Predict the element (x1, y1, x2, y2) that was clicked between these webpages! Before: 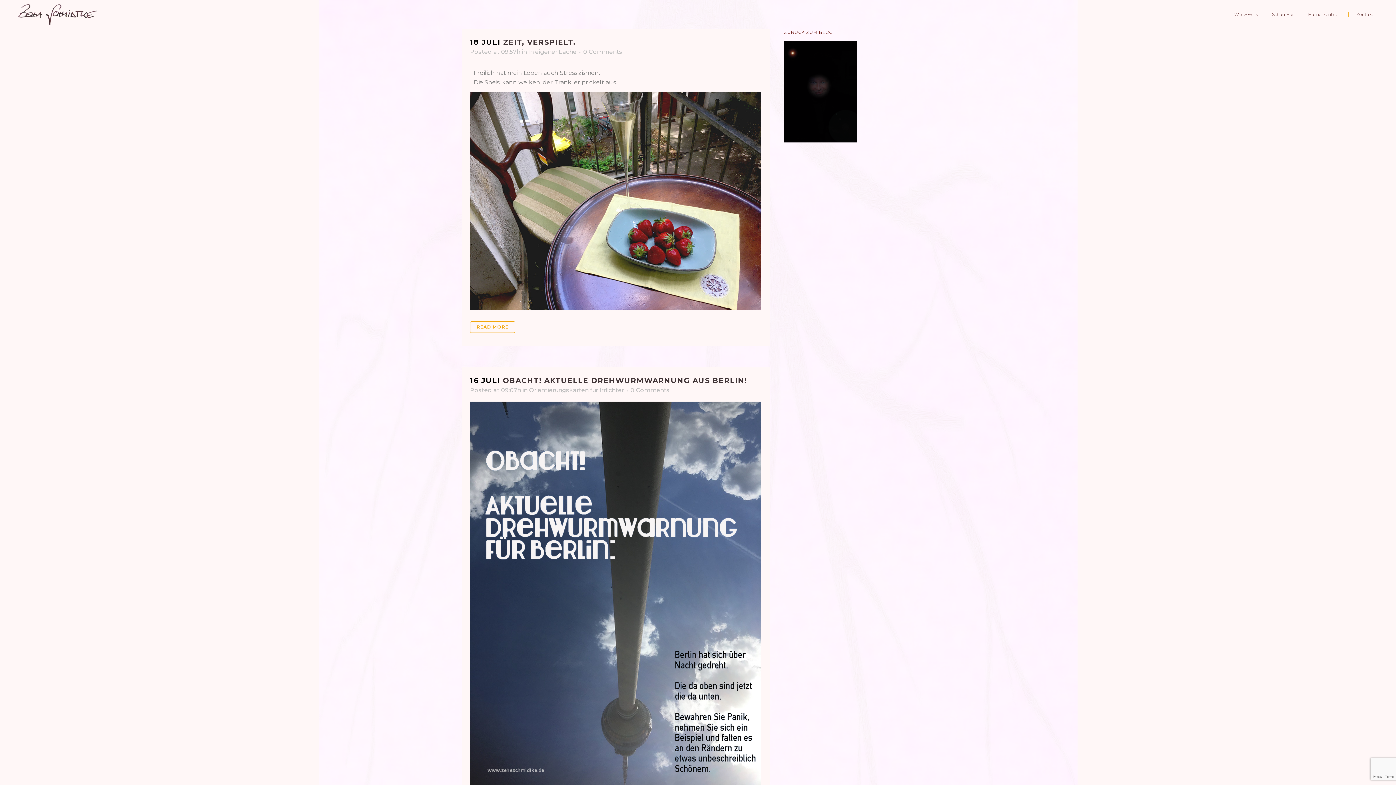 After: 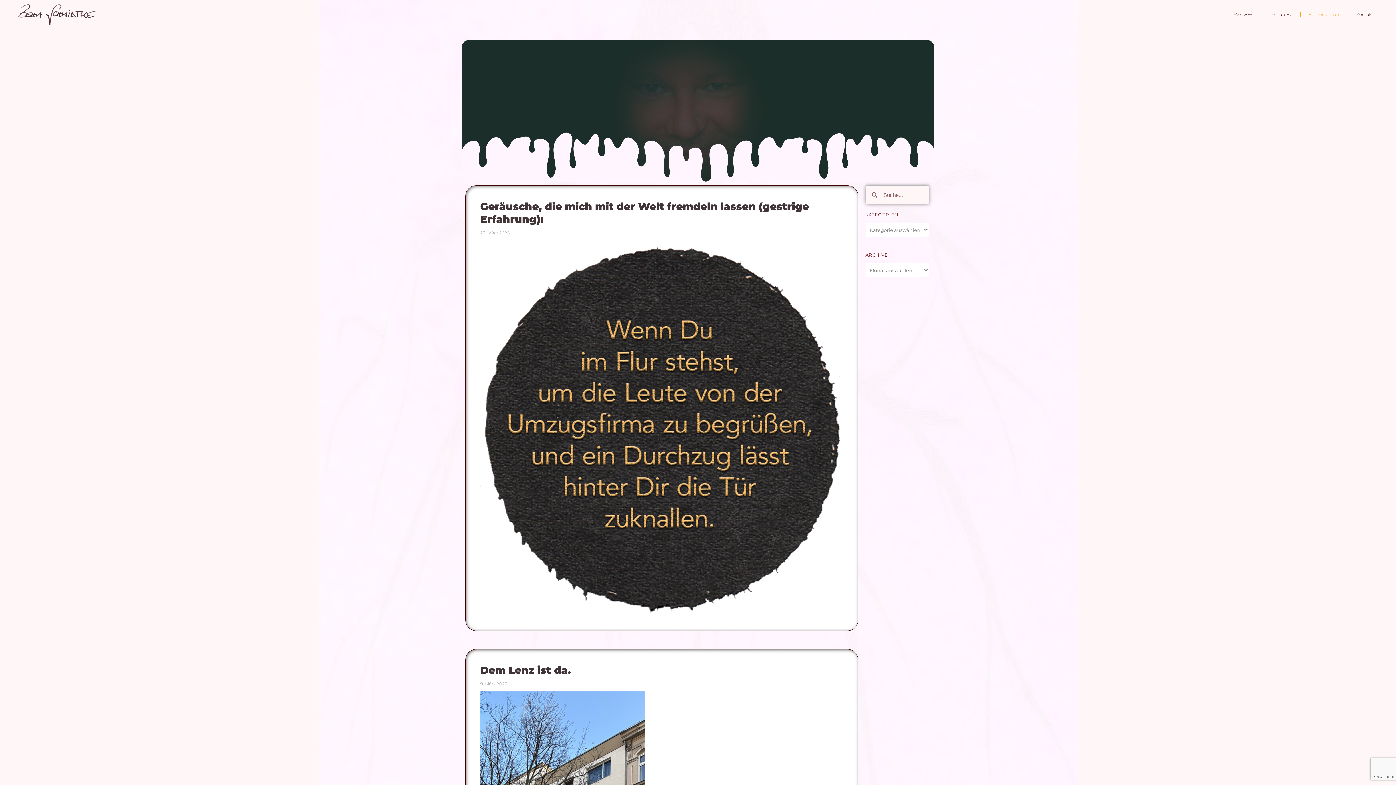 Action: bbox: (784, 87, 856, 94)